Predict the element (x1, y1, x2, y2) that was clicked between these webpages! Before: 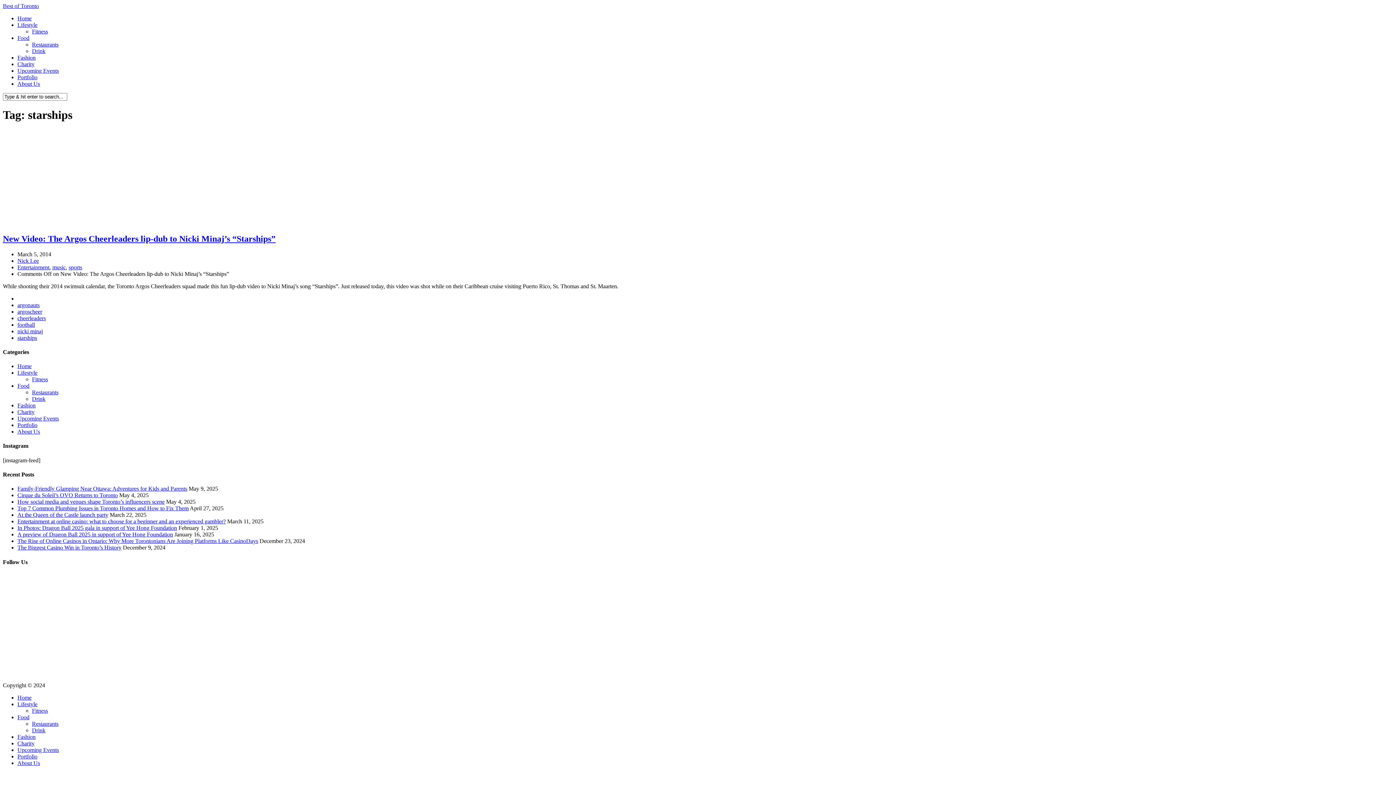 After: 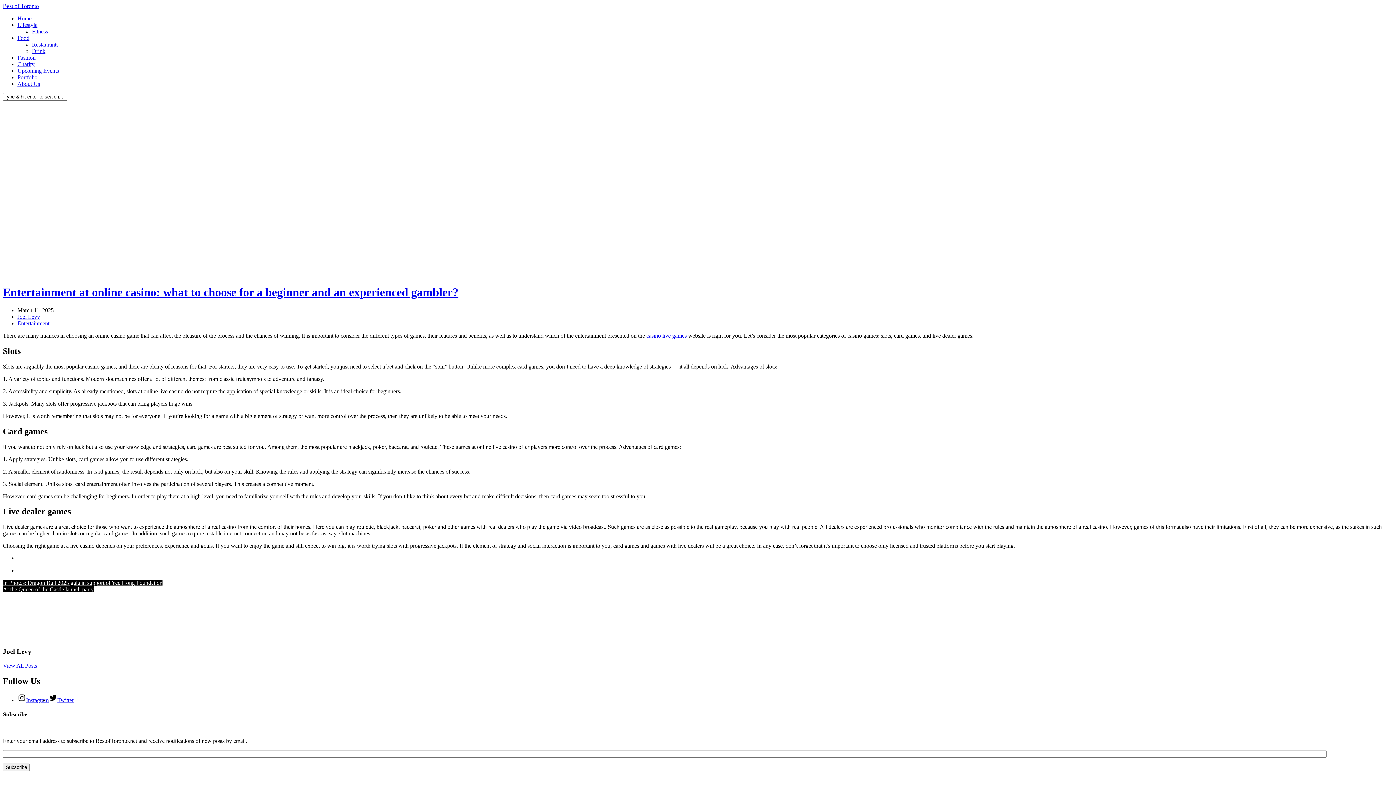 Action: label: Entertainment at online casino: what to choose for a beginner and an experienced gambler? bbox: (17, 518, 225, 524)